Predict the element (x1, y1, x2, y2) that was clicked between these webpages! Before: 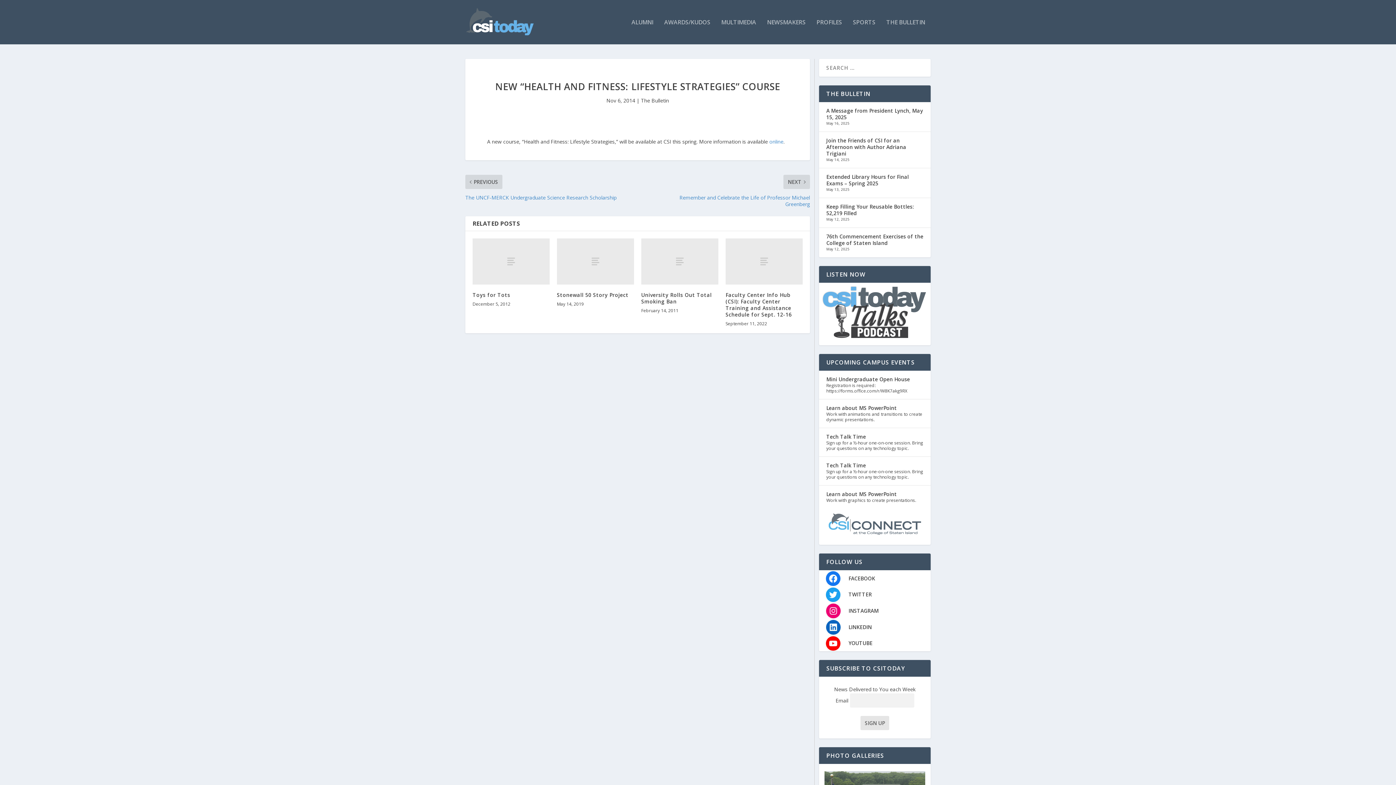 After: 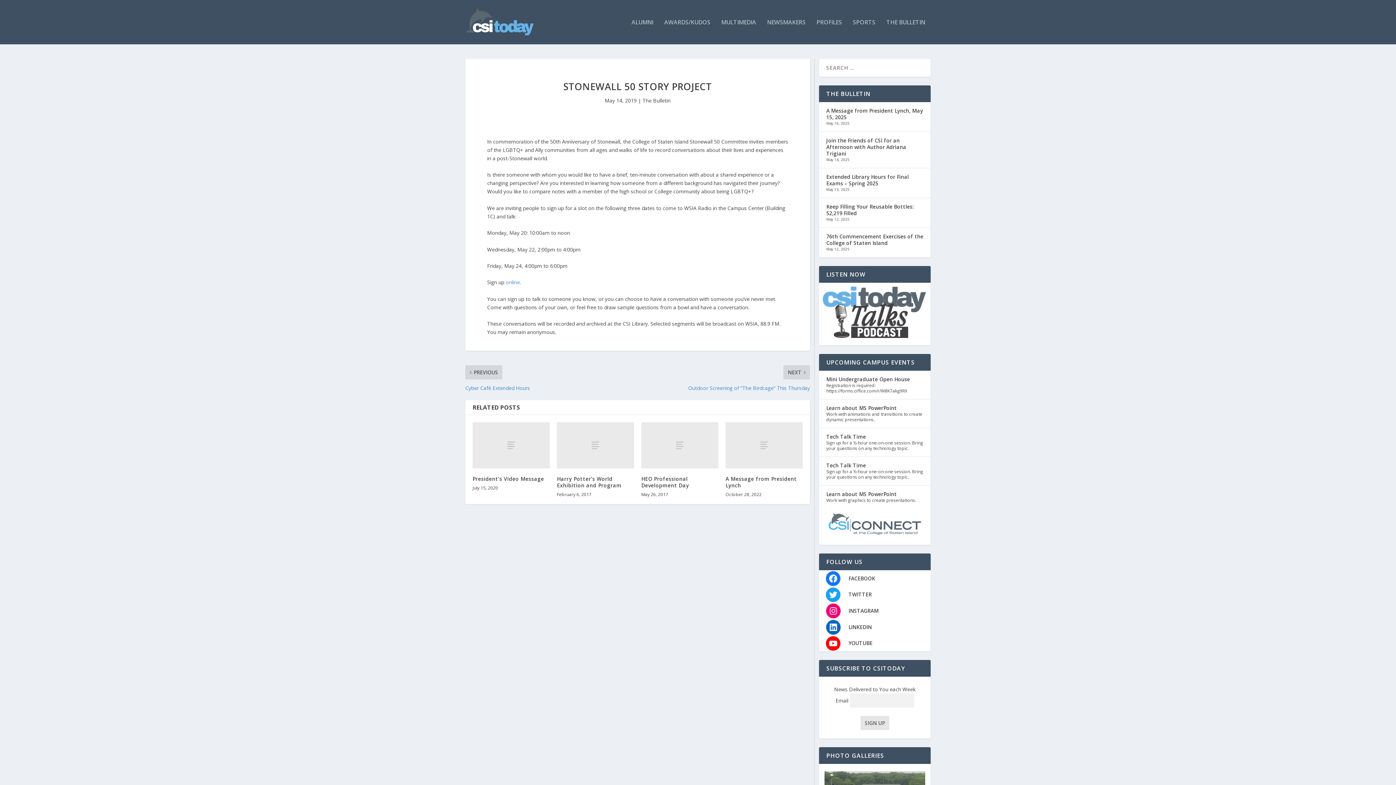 Action: bbox: (557, 238, 634, 284)